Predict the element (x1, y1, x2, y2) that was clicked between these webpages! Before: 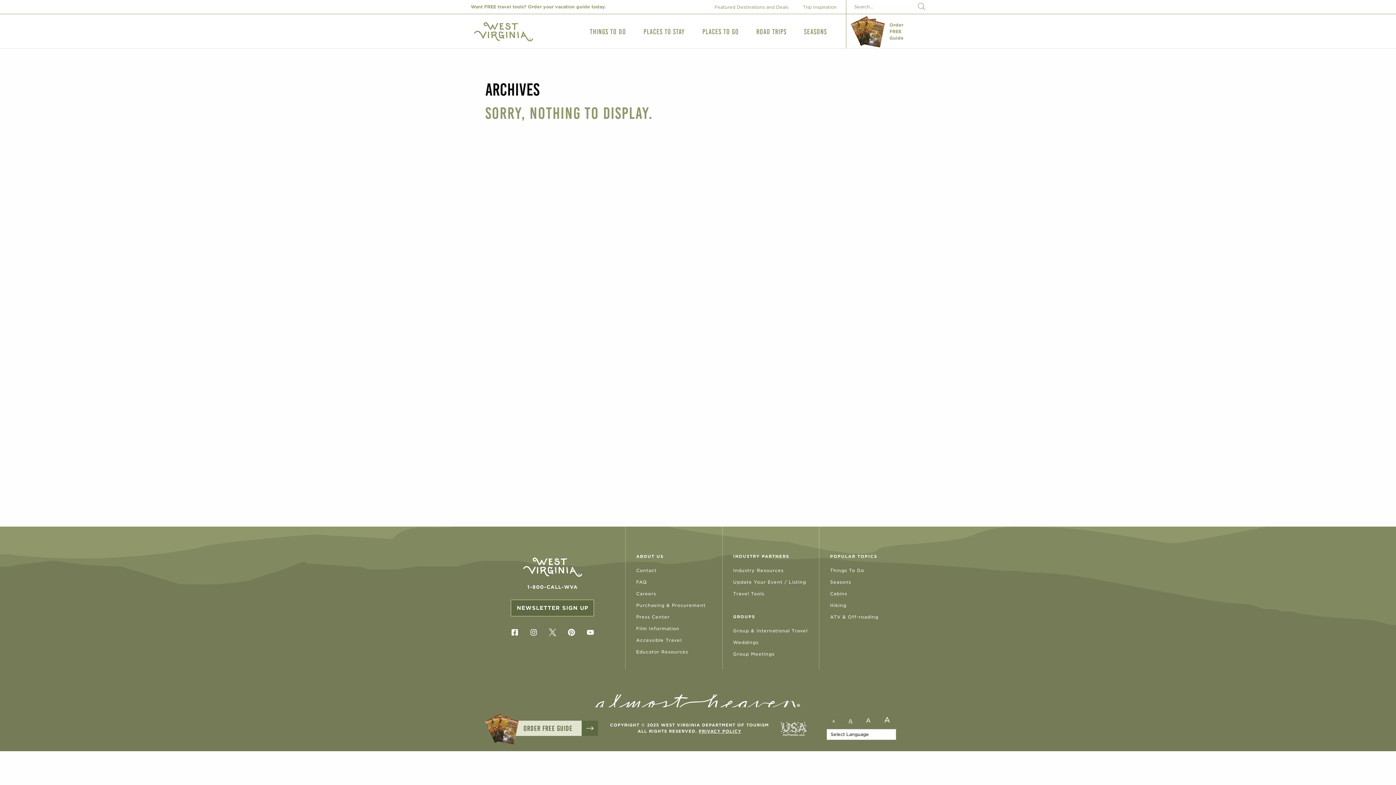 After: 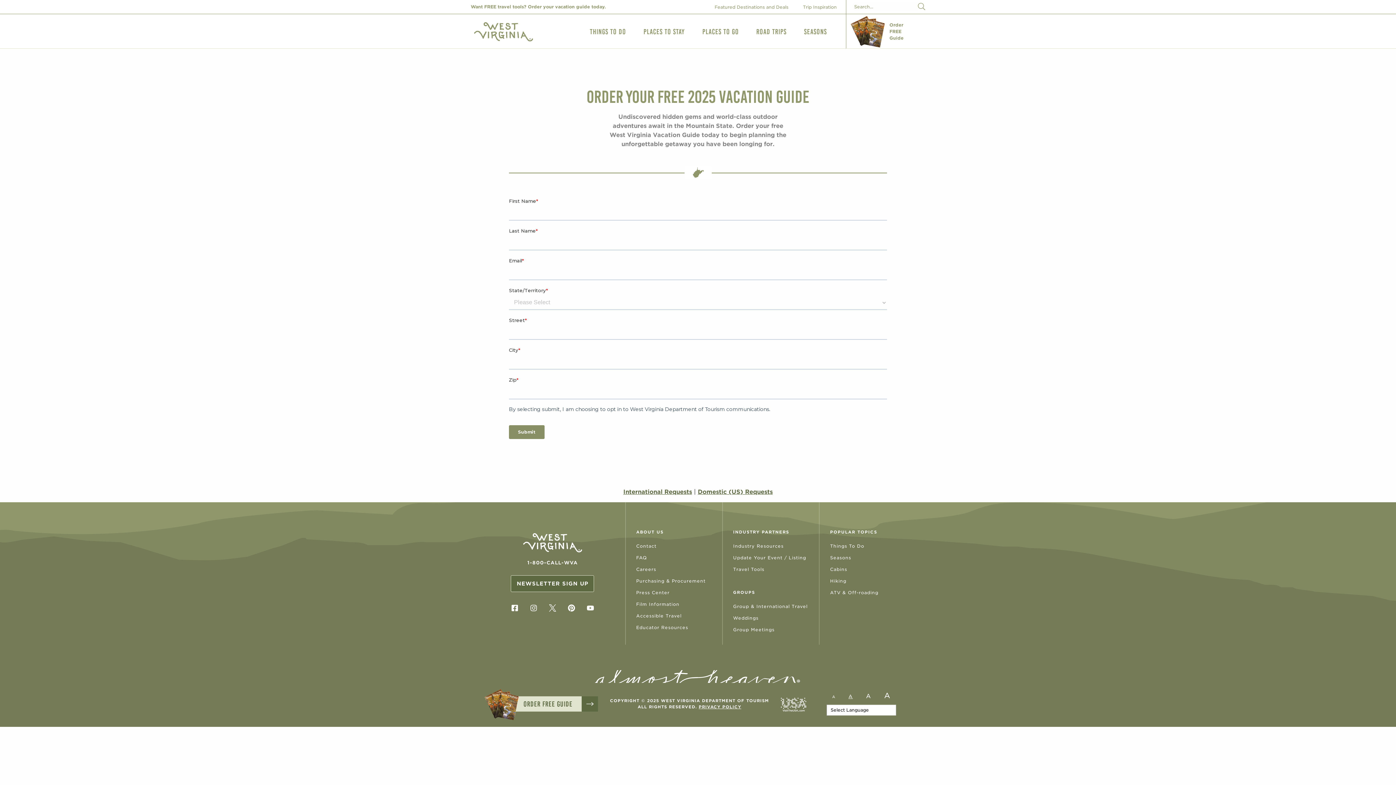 Action: bbox: (849, 15, 925, 48) label: Order
FREE
Guide